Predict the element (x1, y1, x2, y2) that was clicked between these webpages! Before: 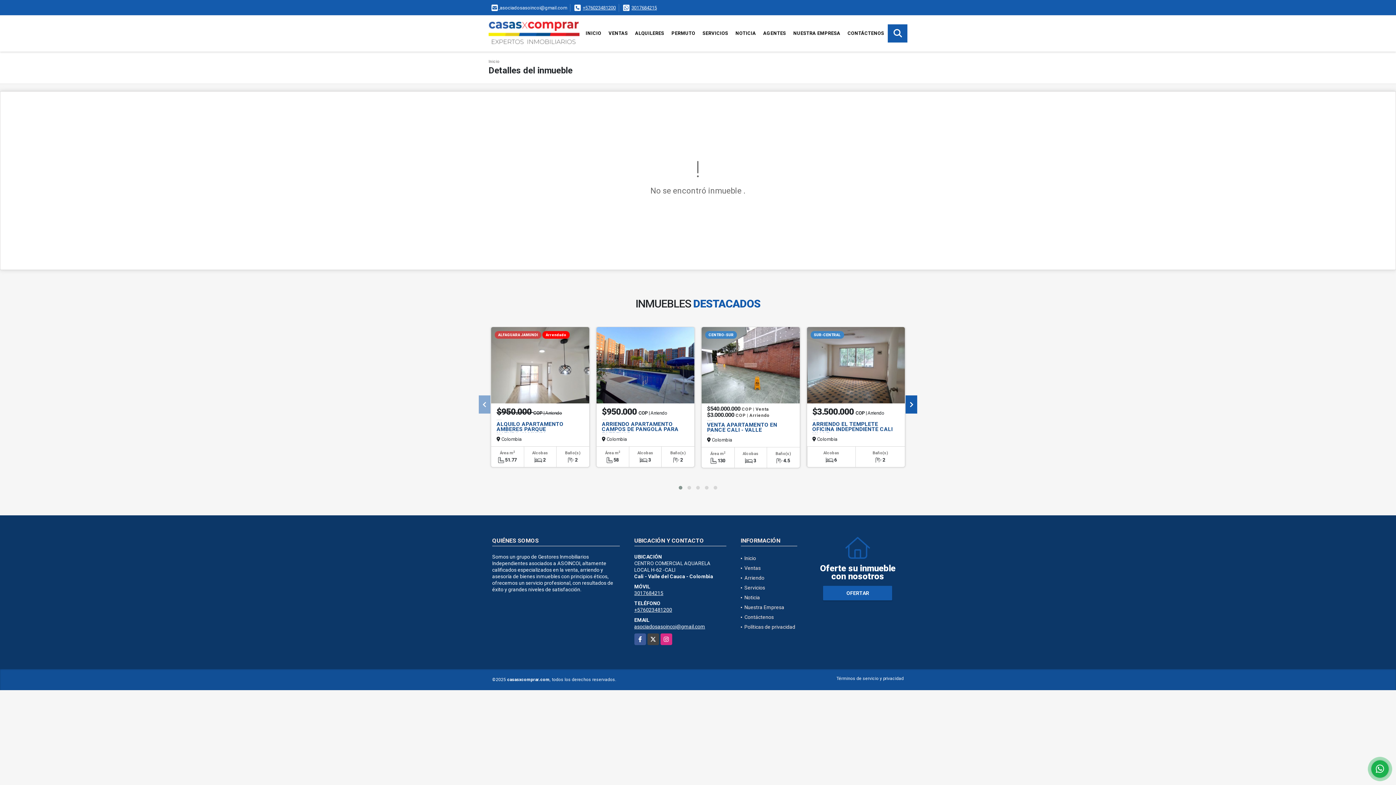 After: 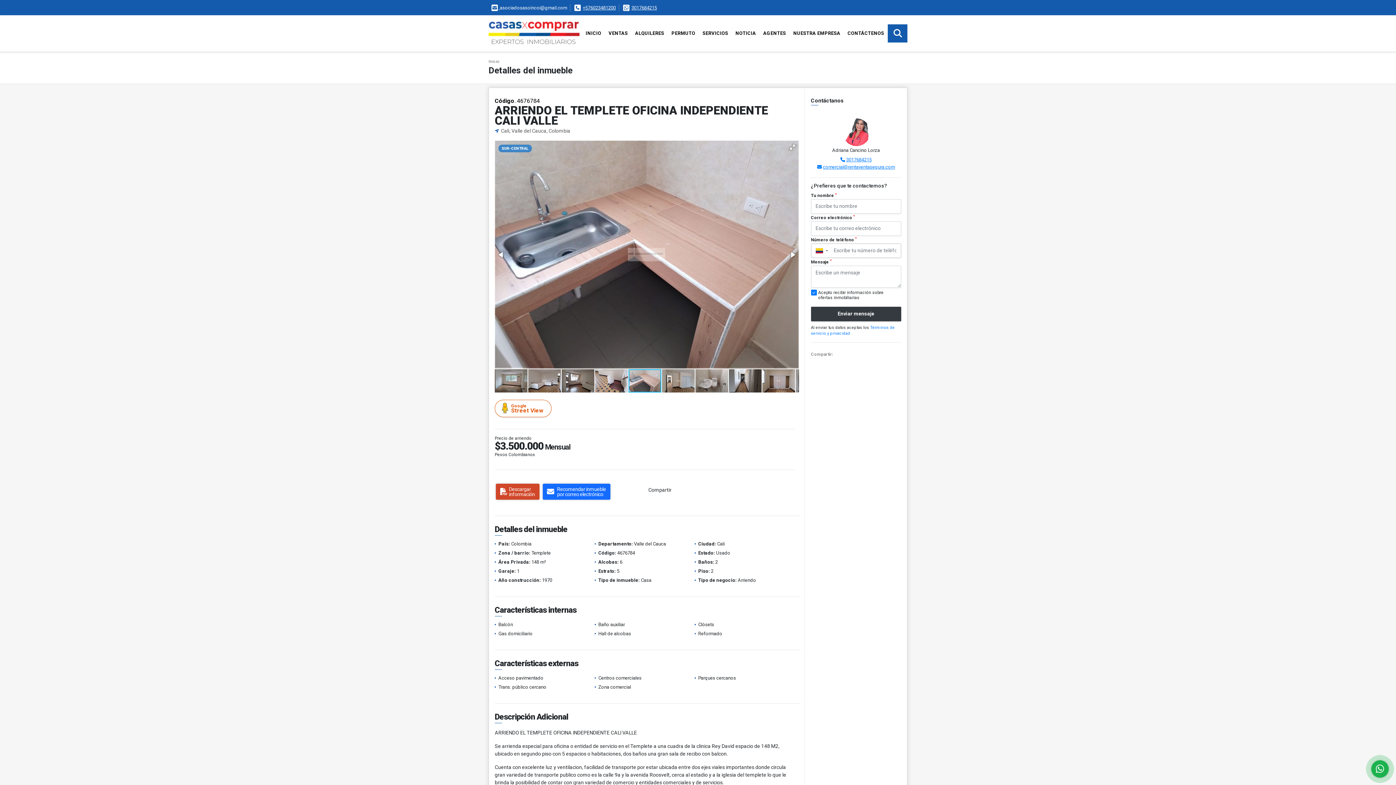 Action: label: ARRIENDO EL TEMPLETE OFICINA INDEPENDIENTE CALI VALLE bbox: (812, 421, 892, 437)